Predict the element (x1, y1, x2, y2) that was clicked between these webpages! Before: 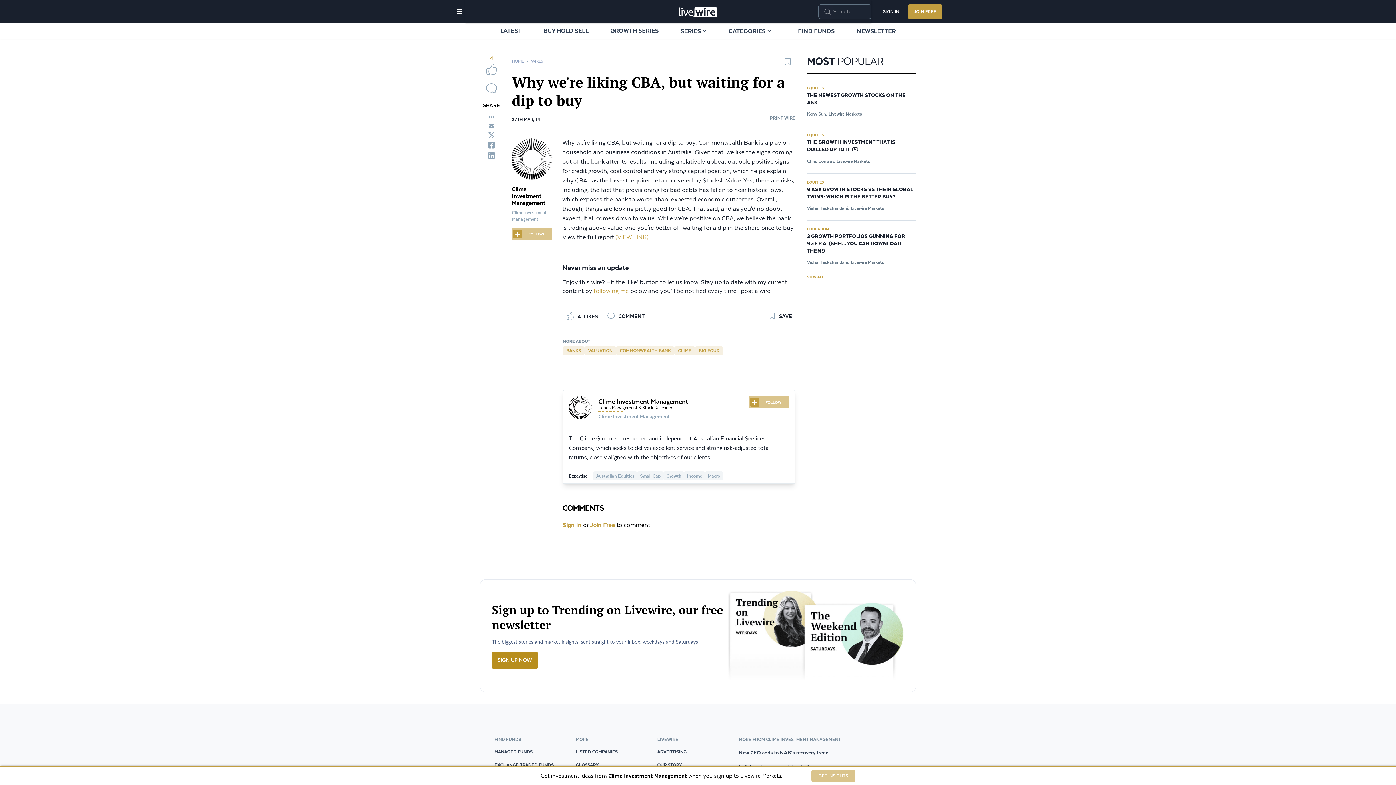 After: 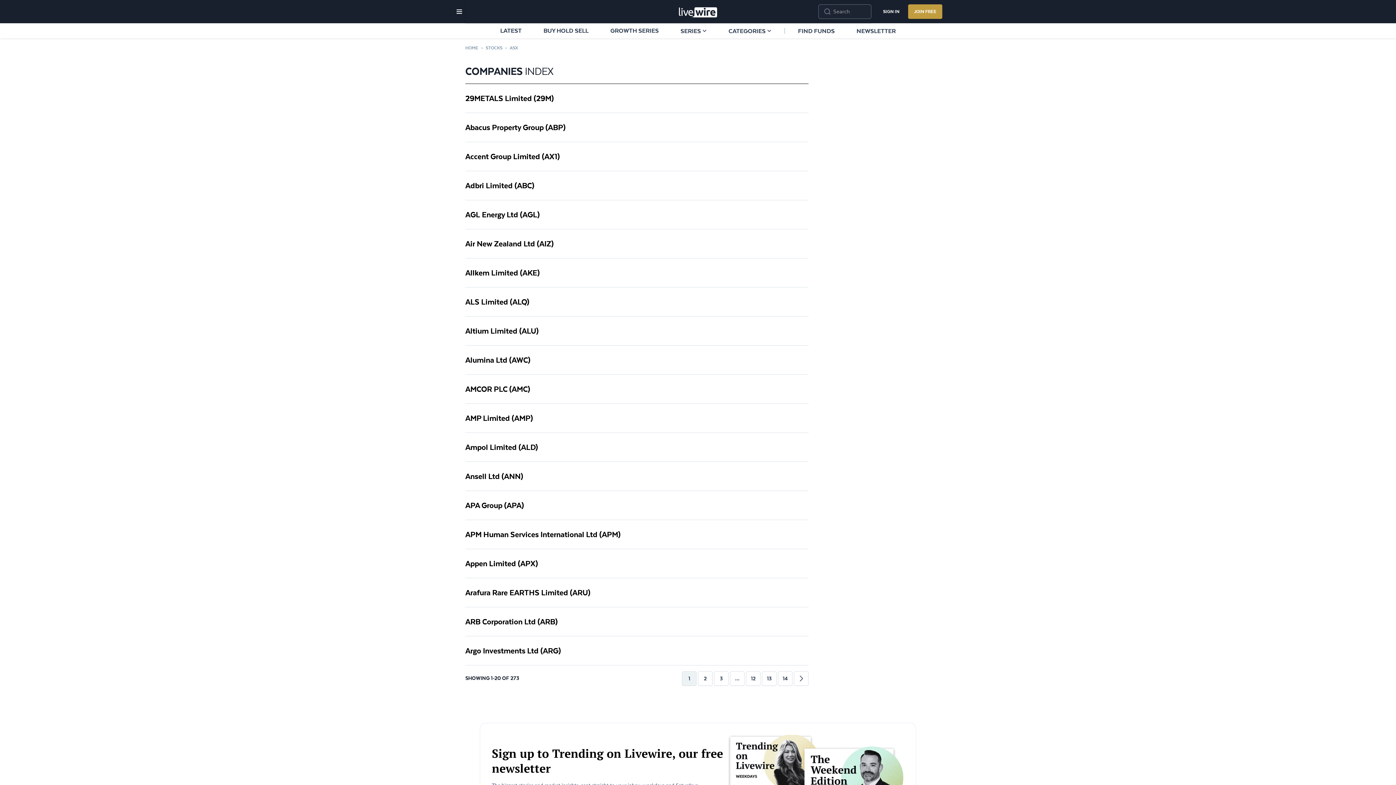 Action: bbox: (576, 748, 617, 755) label: LISTED COMPANIES